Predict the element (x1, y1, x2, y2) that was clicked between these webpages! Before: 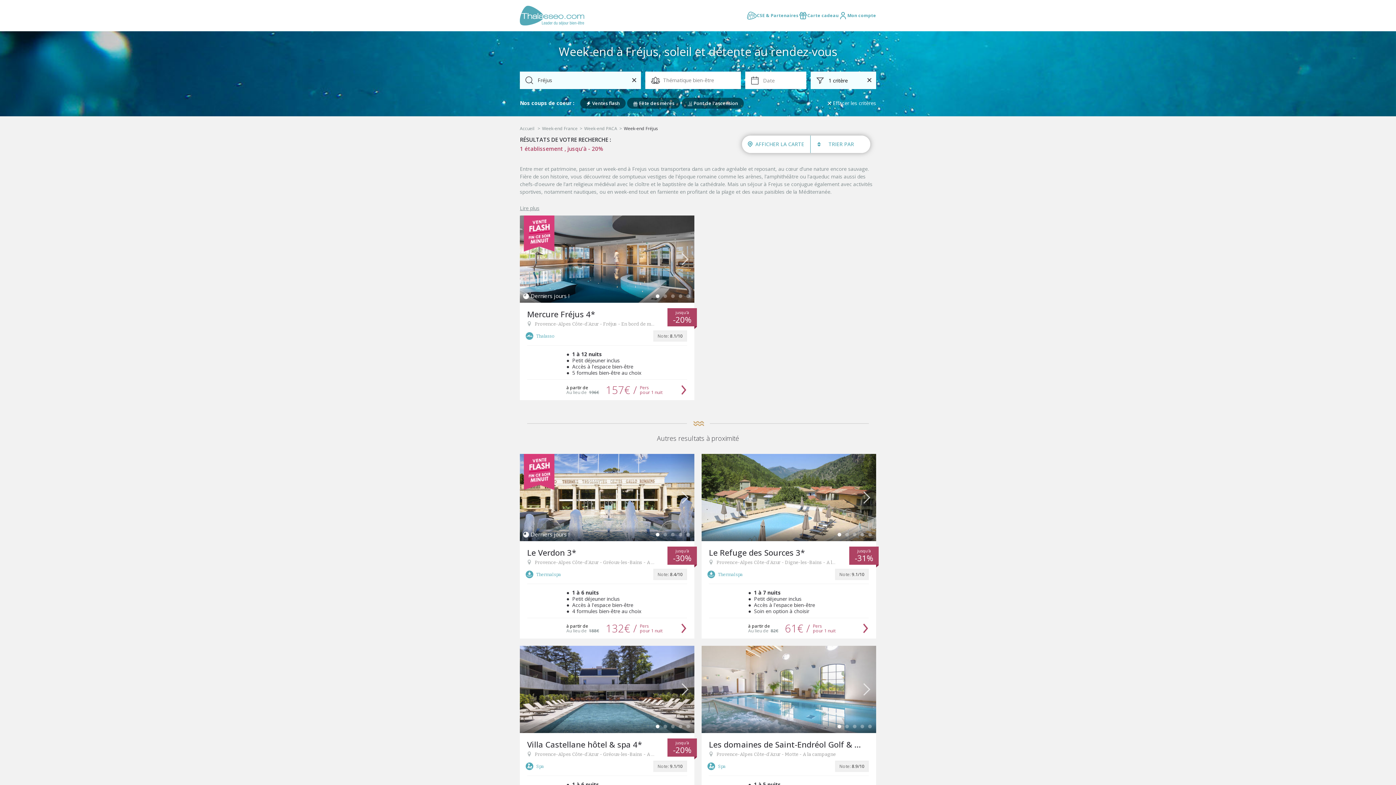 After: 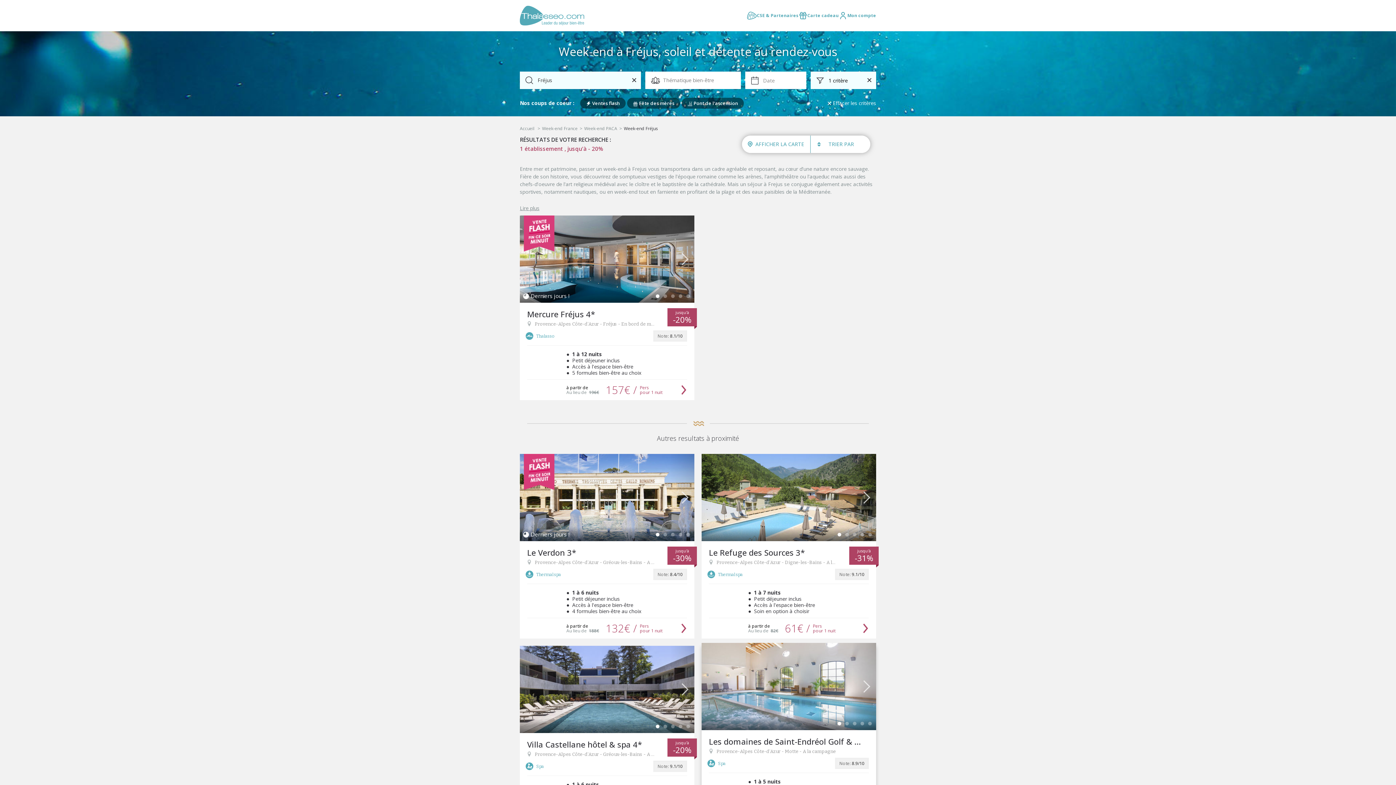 Action: bbox: (835, 761, 869, 772) label: Note: 8.9/10